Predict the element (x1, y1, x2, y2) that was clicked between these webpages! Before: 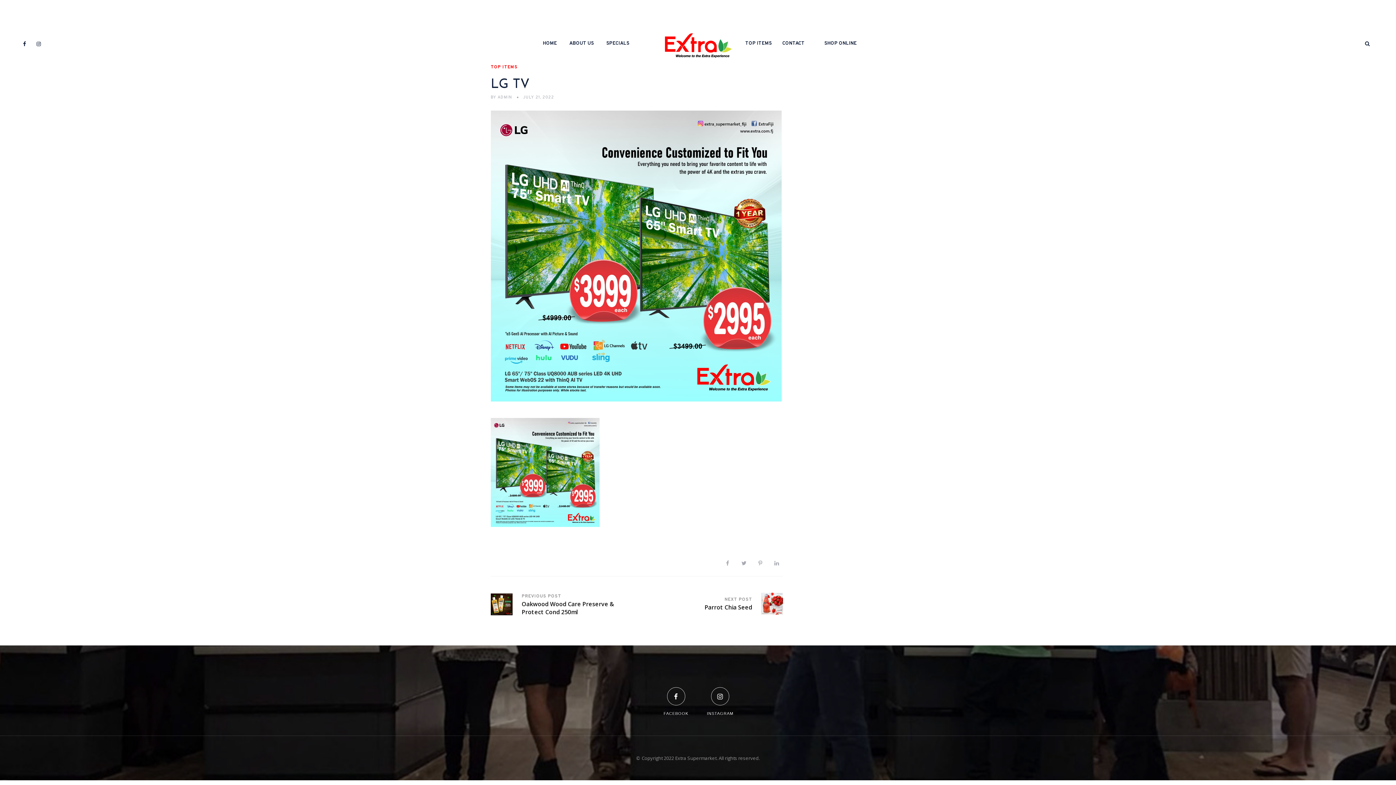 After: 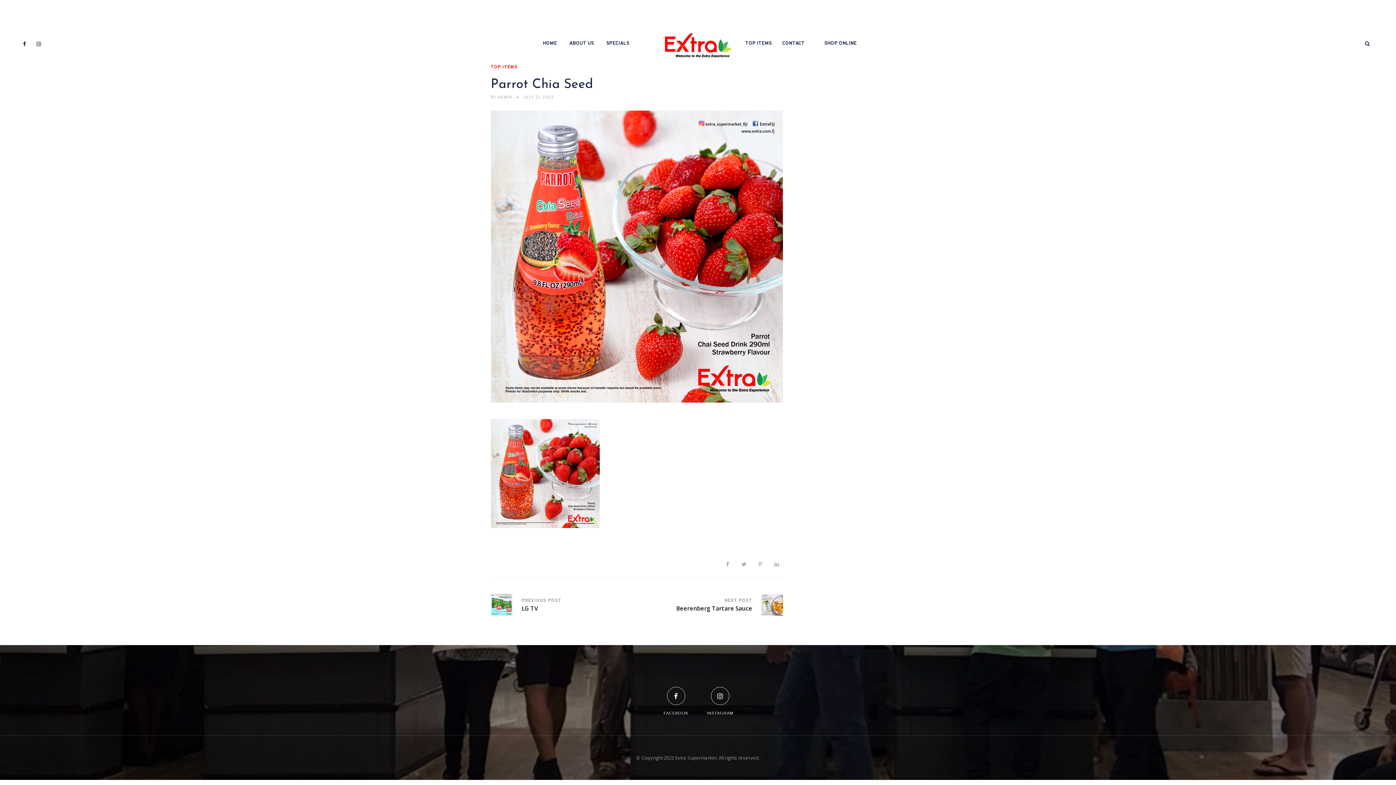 Action: bbox: (761, 599, 783, 606)